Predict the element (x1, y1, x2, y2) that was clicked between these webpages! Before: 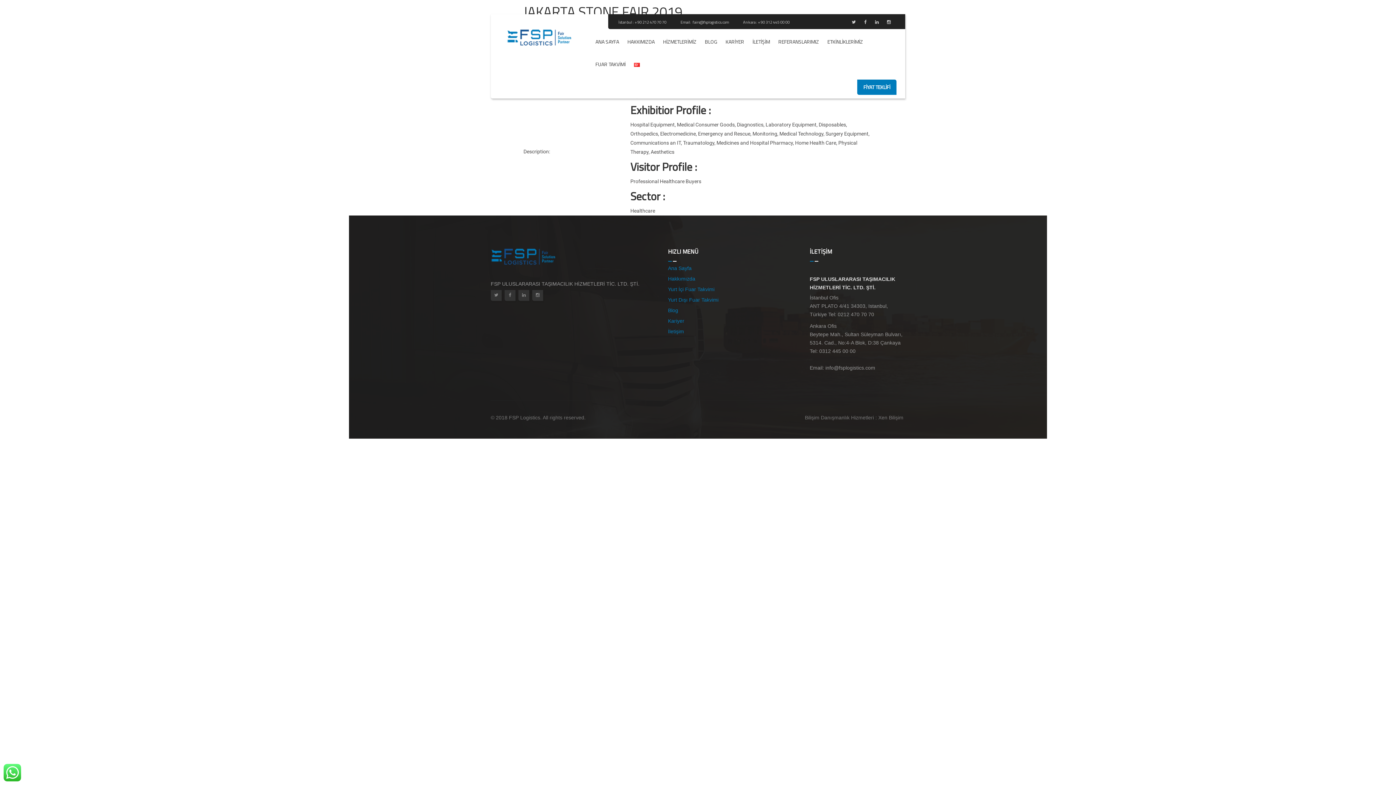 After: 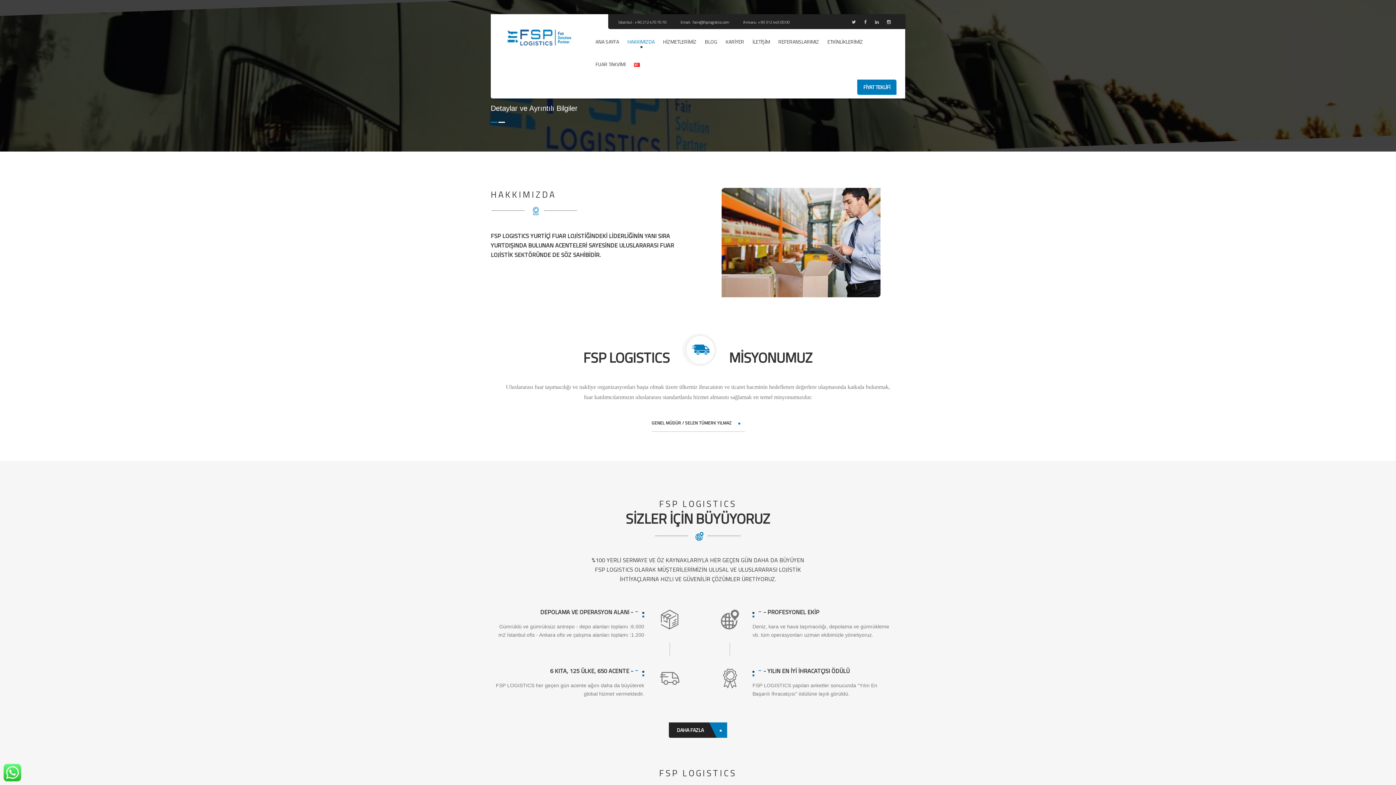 Action: bbox: (625, 28, 657, 51) label: HAKKIMIZDA